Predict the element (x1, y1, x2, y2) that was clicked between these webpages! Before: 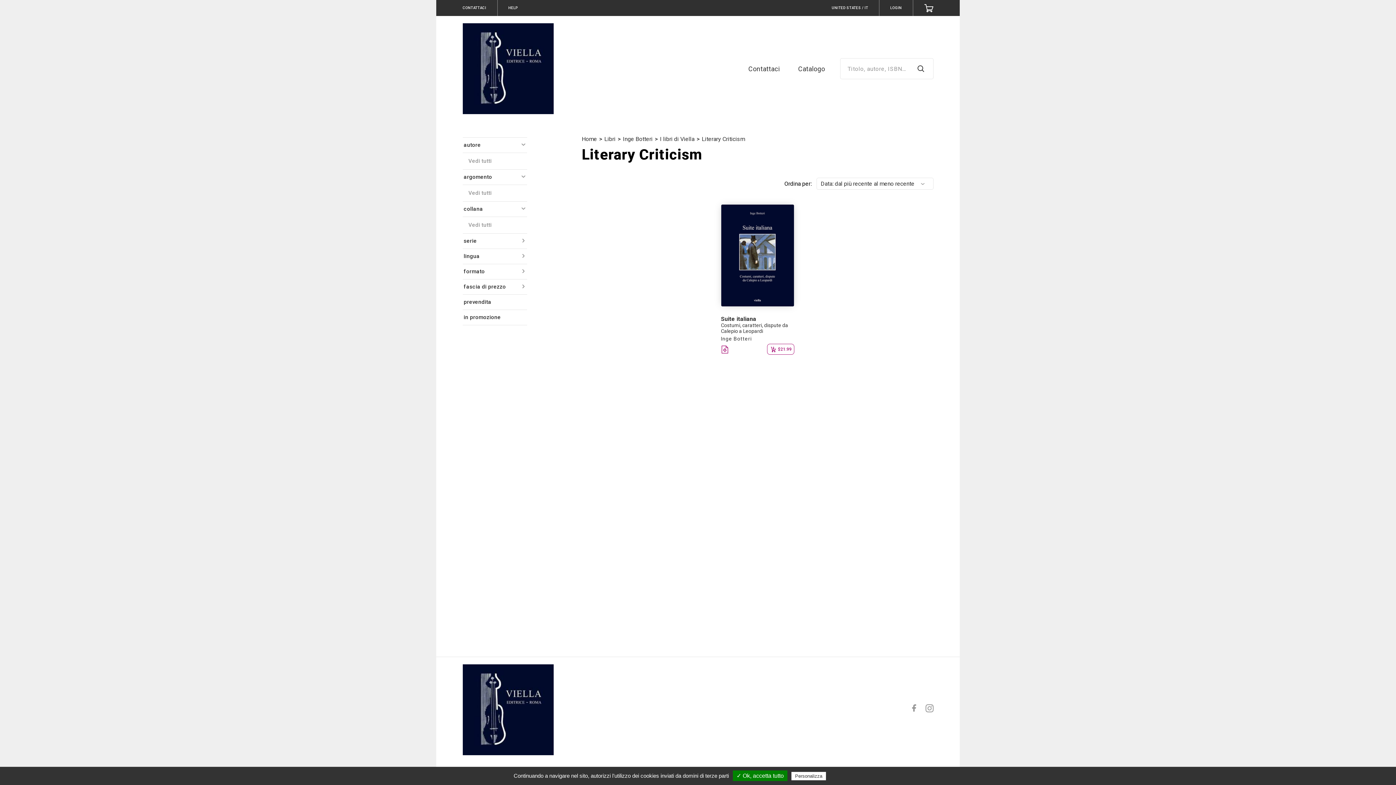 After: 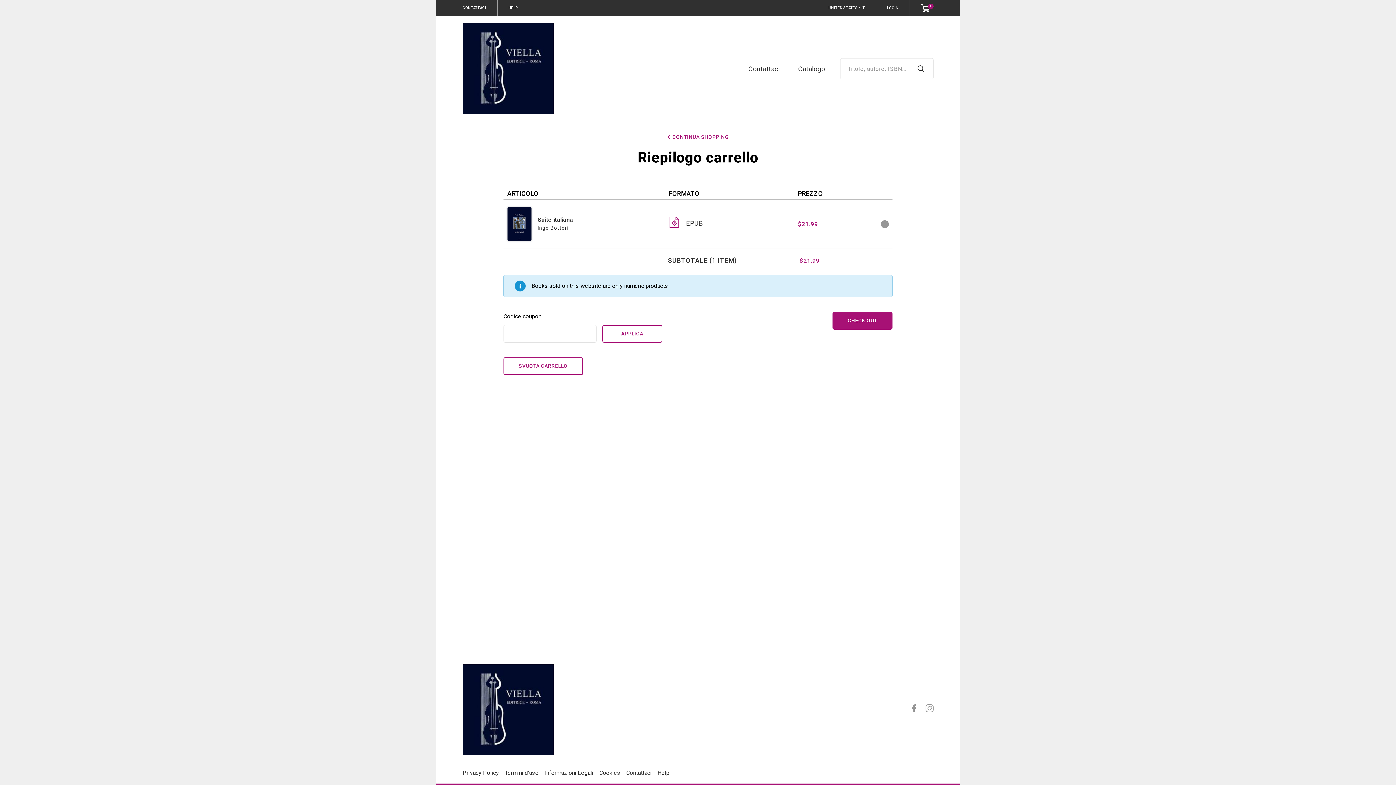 Action: bbox: (767, 344, 794, 354) label: AGGIUNGI AL CARRELLO
$21.99